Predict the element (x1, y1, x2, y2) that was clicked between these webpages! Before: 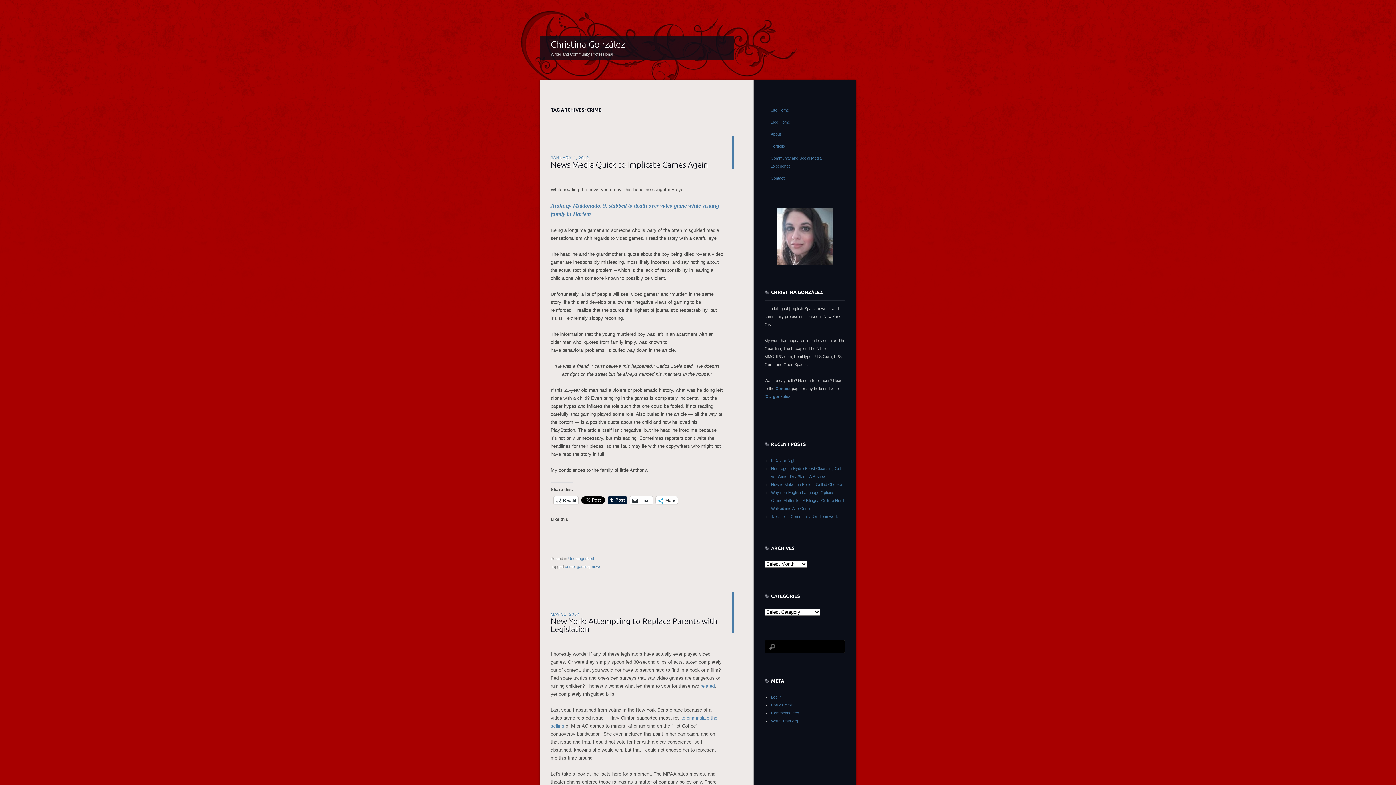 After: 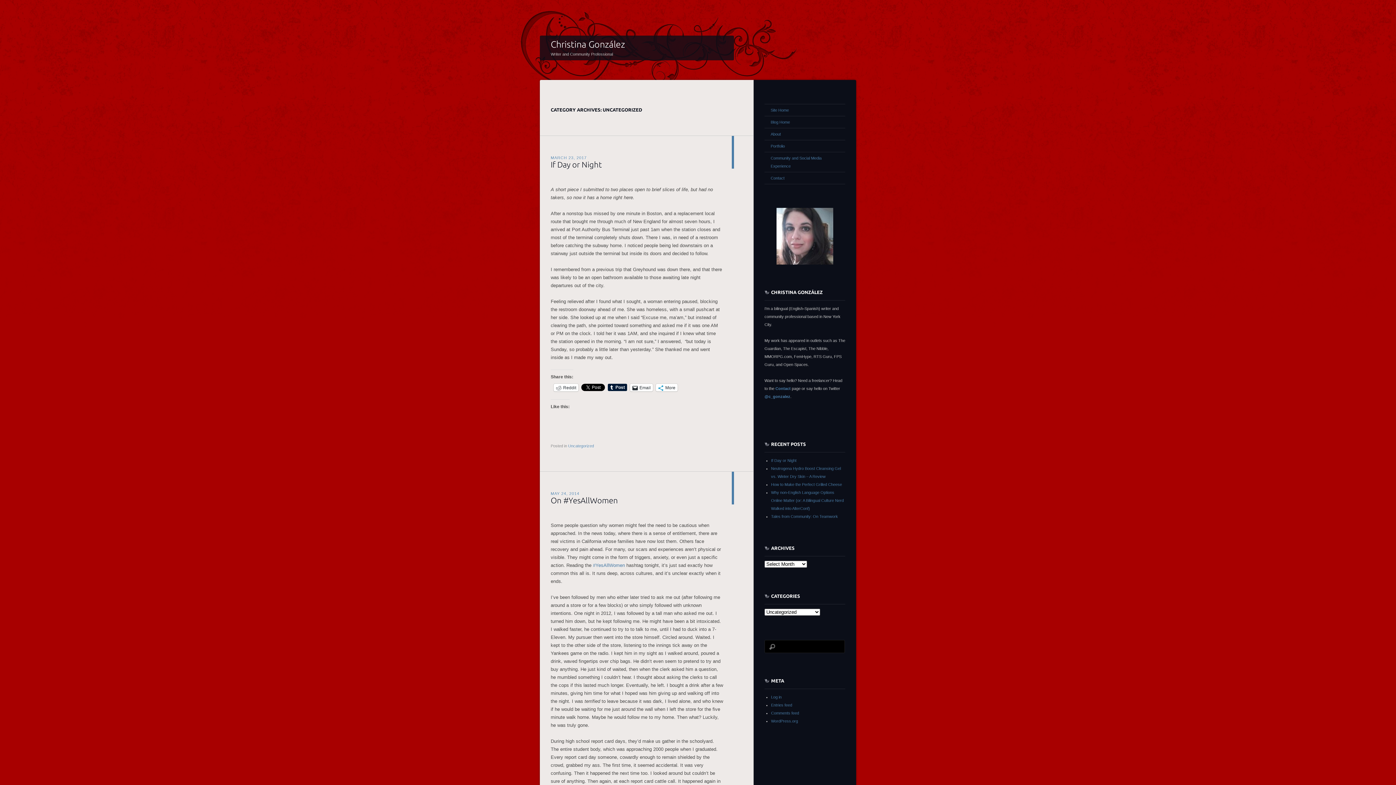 Action: label: Uncategorized bbox: (568, 556, 594, 561)